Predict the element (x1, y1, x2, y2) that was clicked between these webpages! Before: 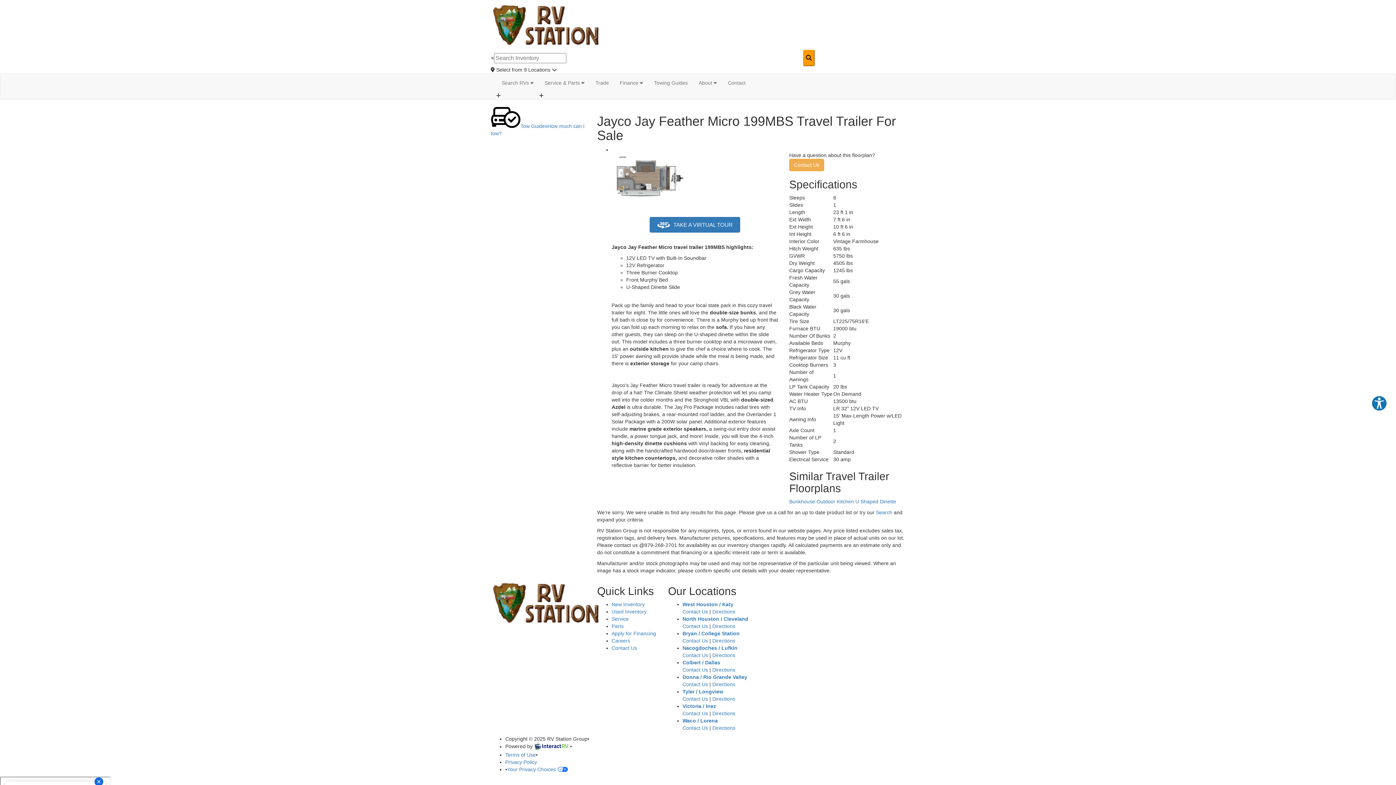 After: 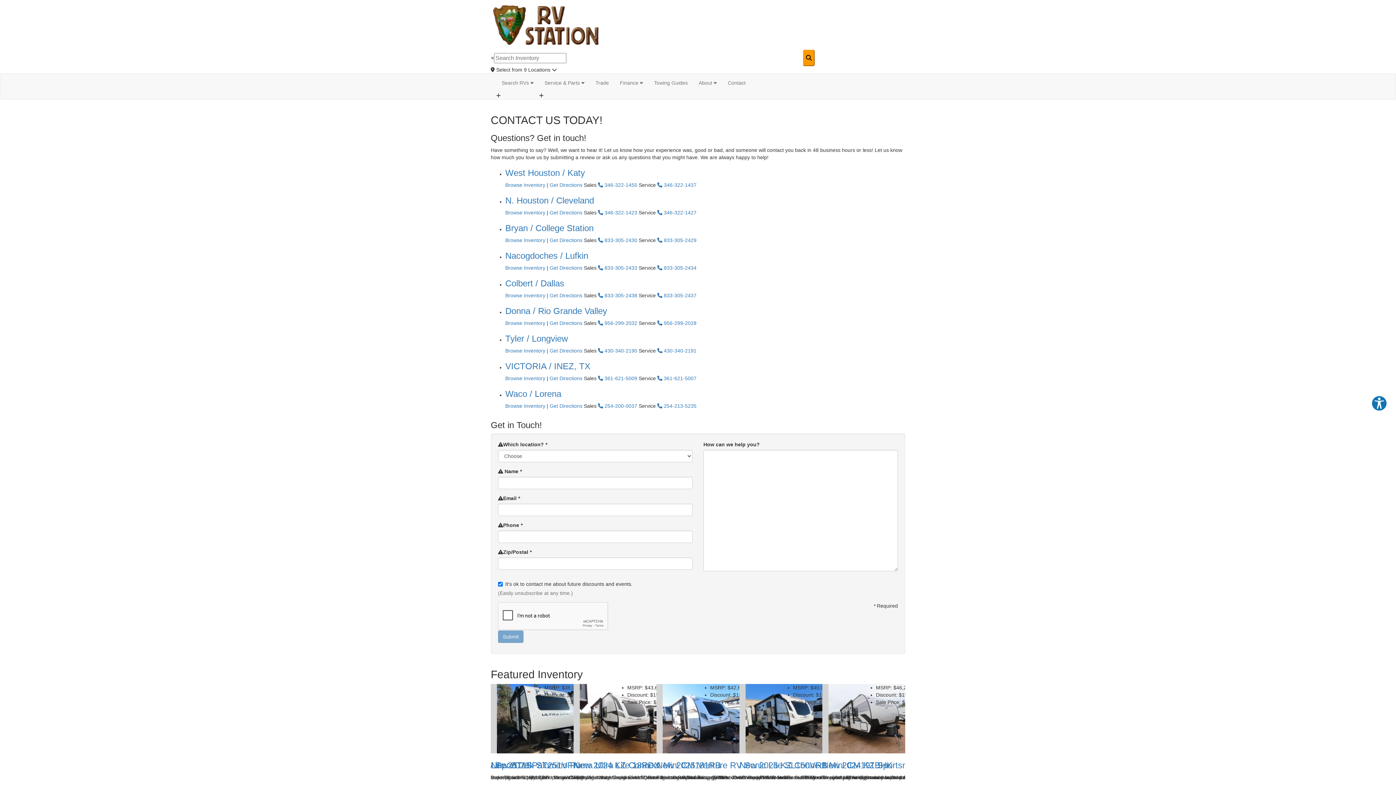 Action: label: Contact Us bbox: (611, 645, 637, 651)